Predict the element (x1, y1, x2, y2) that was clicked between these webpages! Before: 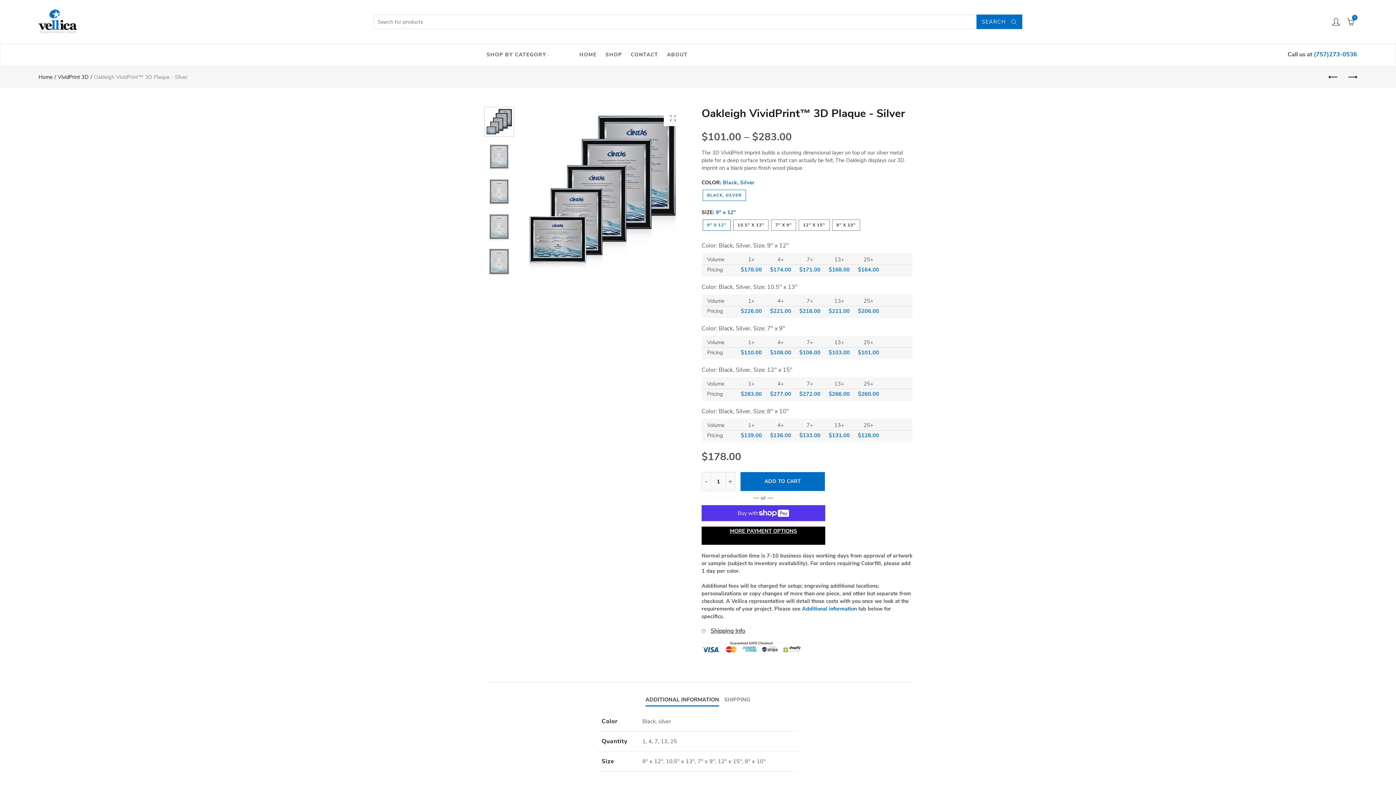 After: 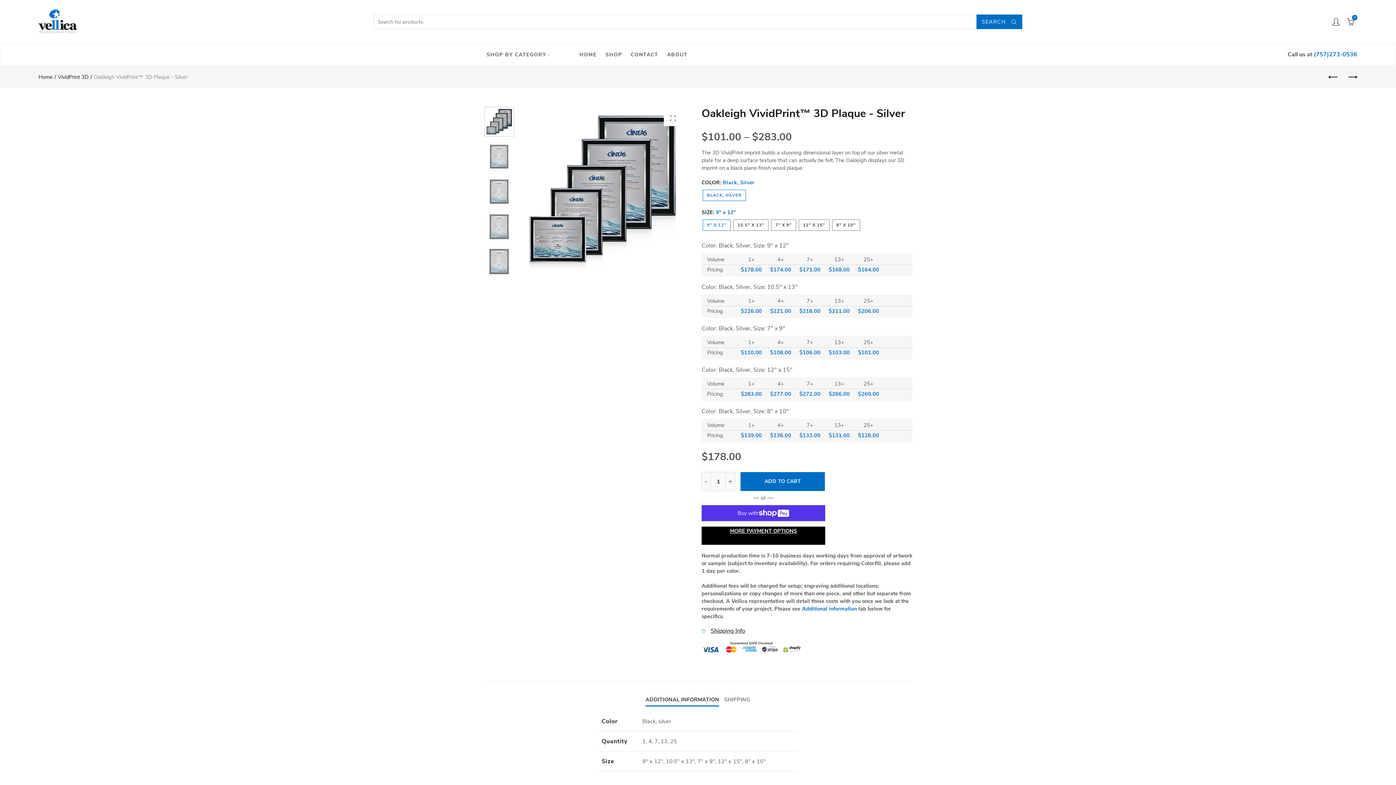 Action: label: ADDITIONAL INFORMATION bbox: (645, 693, 719, 706)